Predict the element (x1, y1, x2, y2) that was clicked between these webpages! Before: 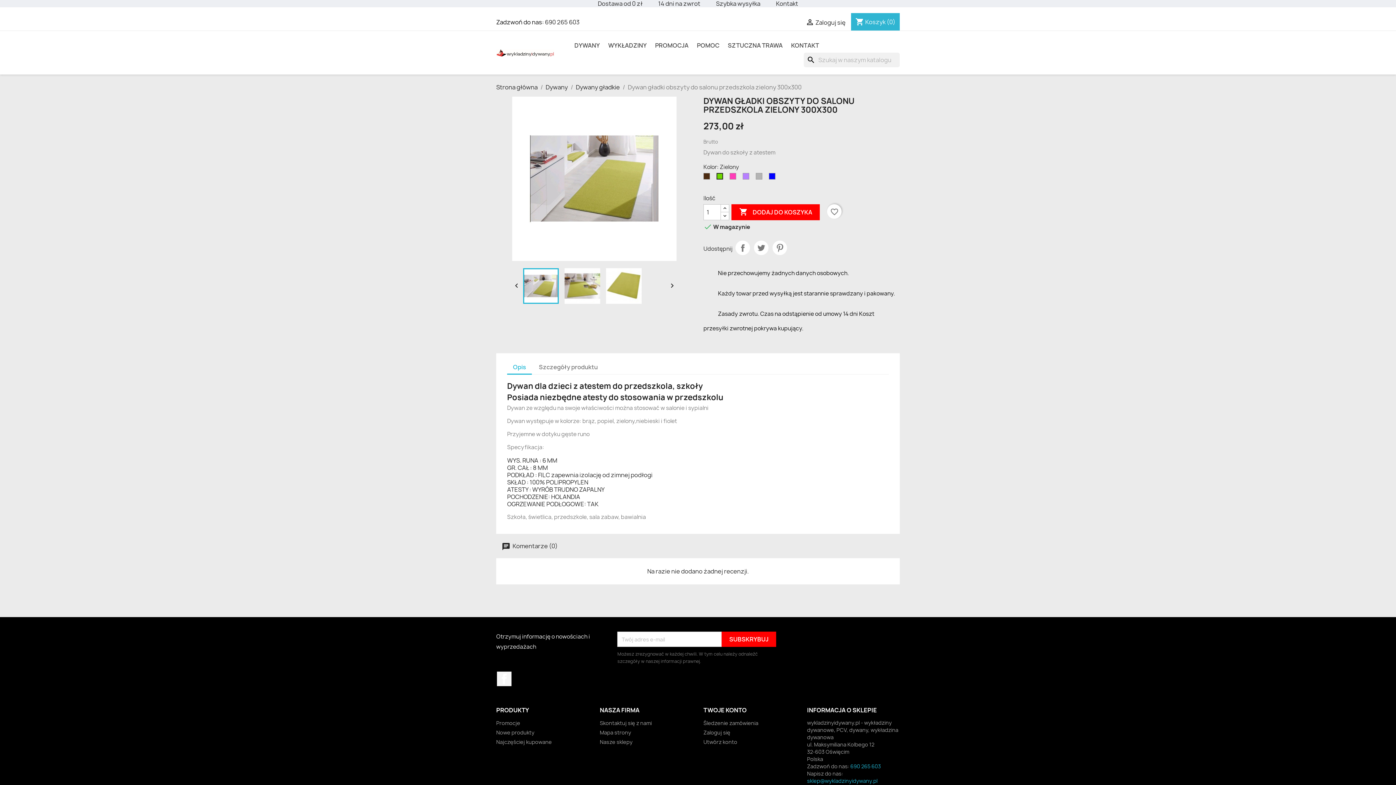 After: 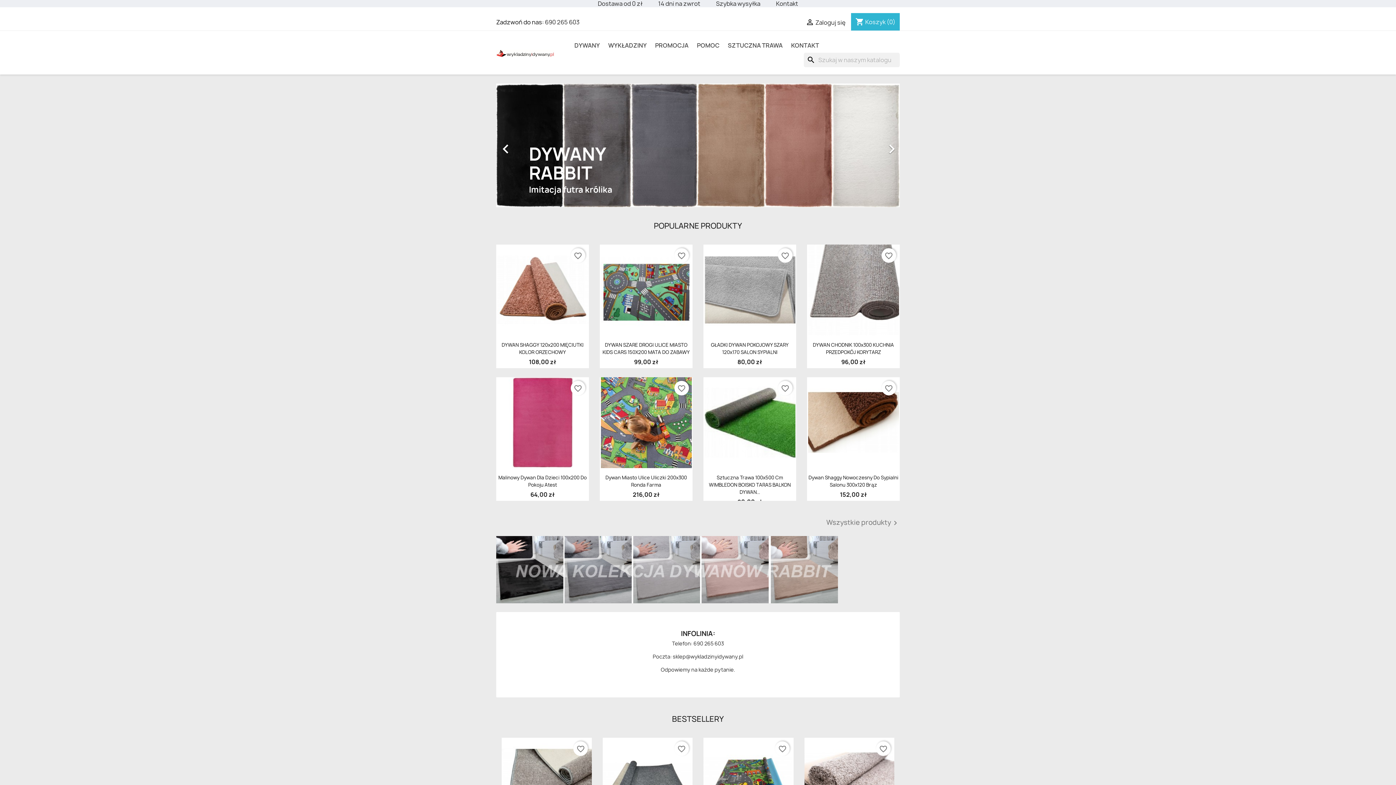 Action: bbox: (496, 83, 537, 91) label: Strona główna